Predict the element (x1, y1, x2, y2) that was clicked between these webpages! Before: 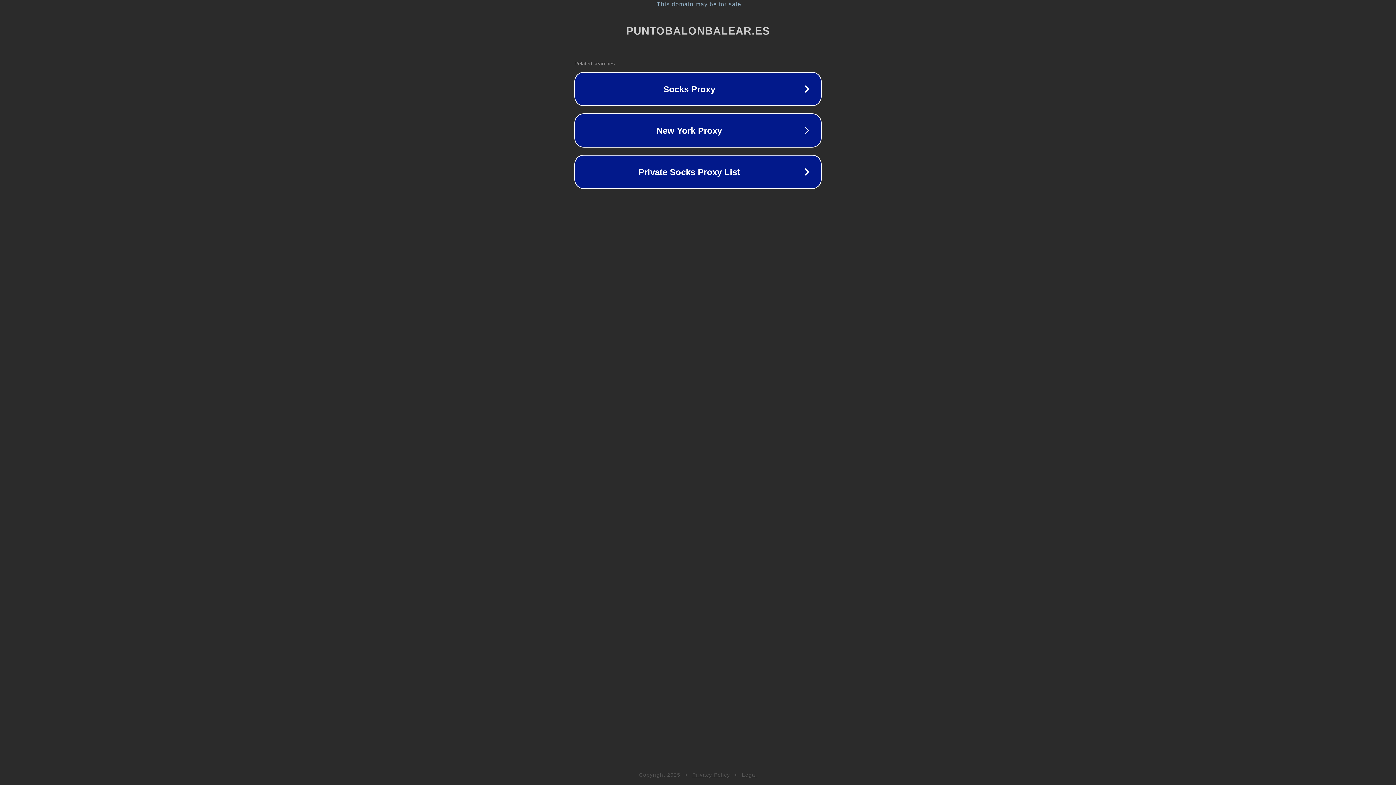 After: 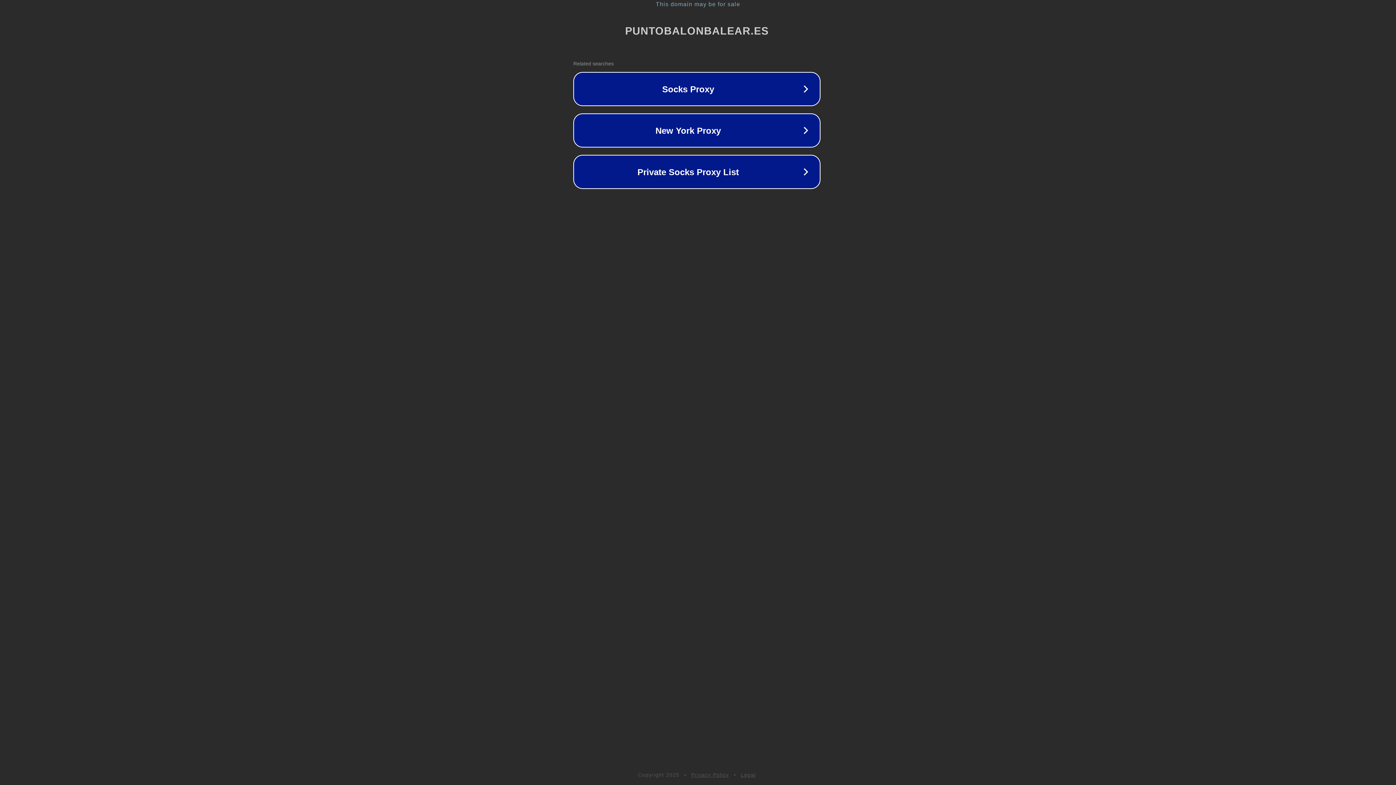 Action: bbox: (1, 1, 1397, 7) label: This domain may be for sale